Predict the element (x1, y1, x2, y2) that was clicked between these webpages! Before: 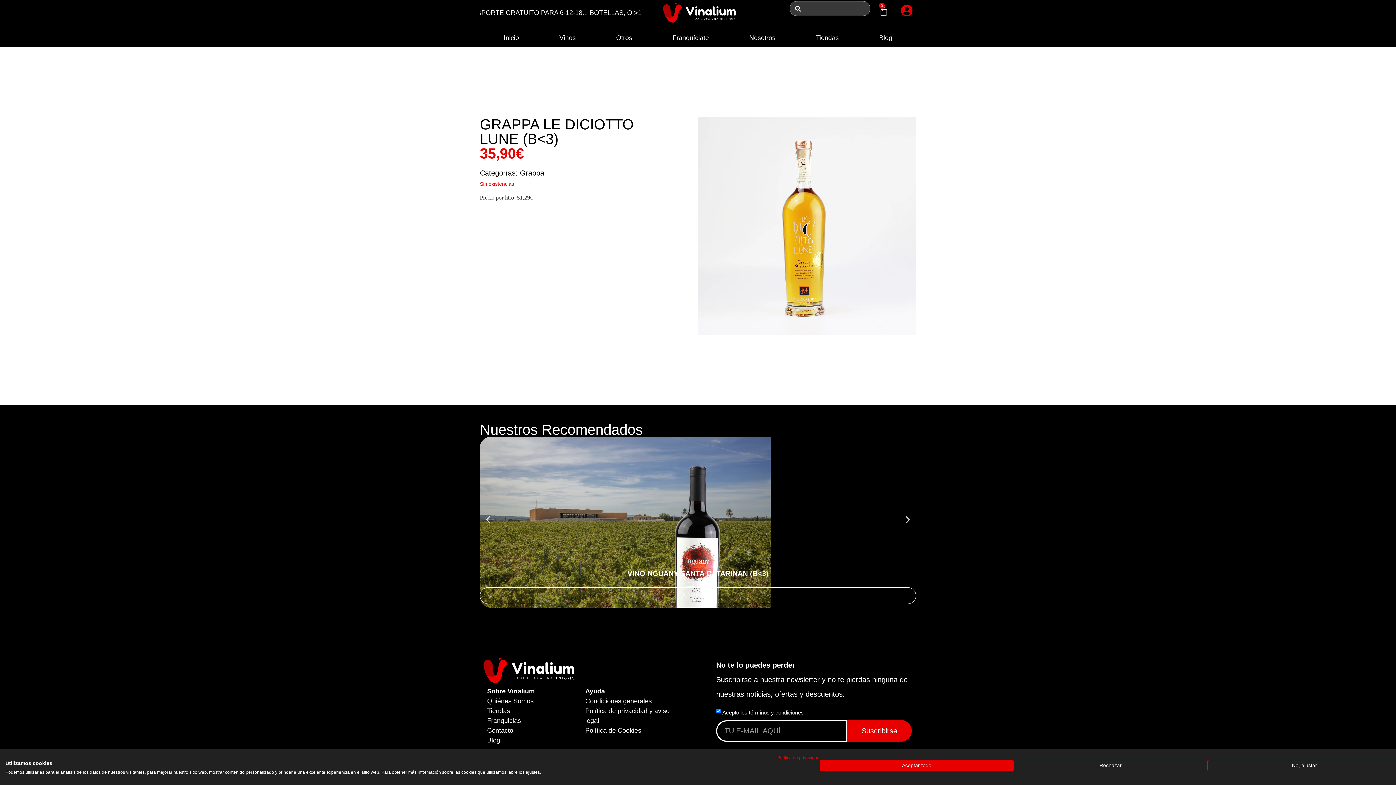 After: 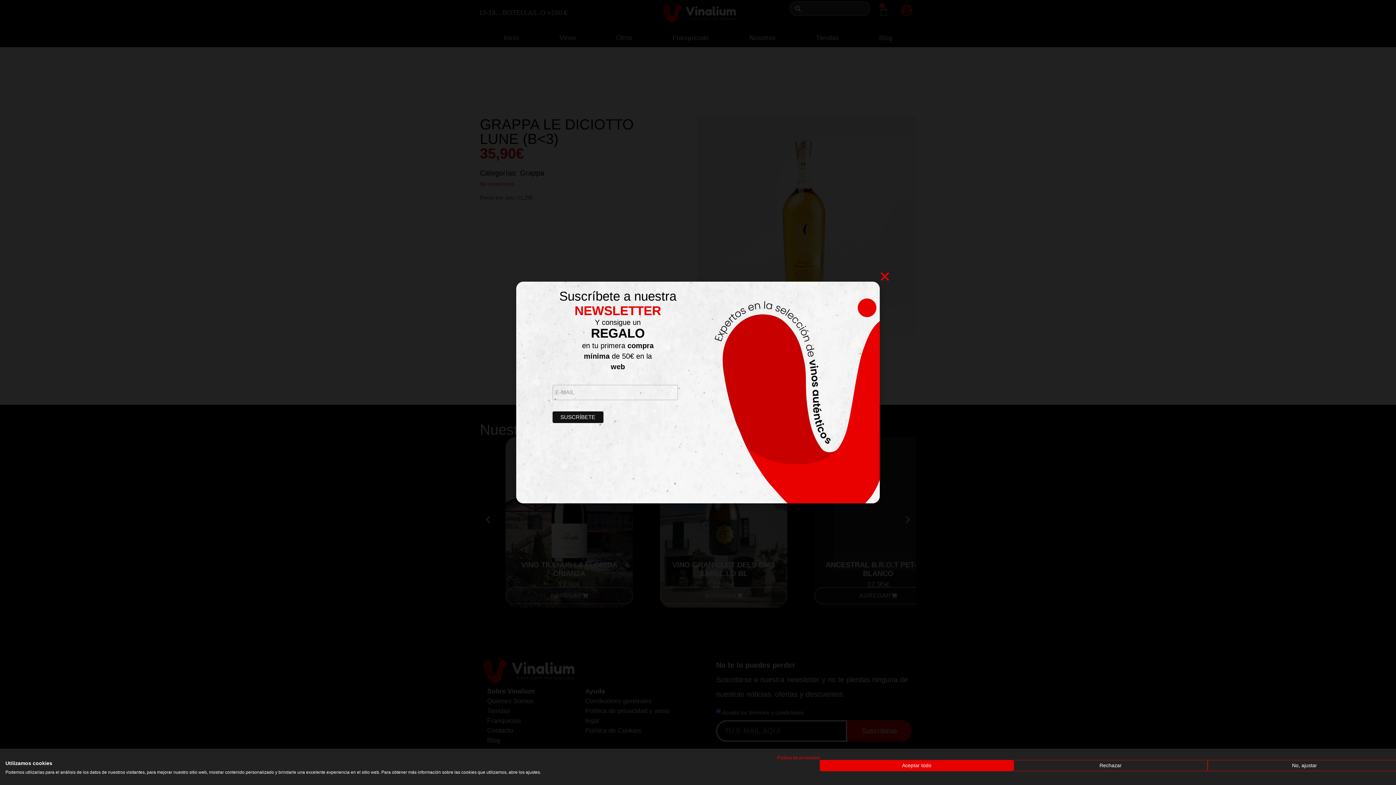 Action: bbox: (483, 515, 492, 524)